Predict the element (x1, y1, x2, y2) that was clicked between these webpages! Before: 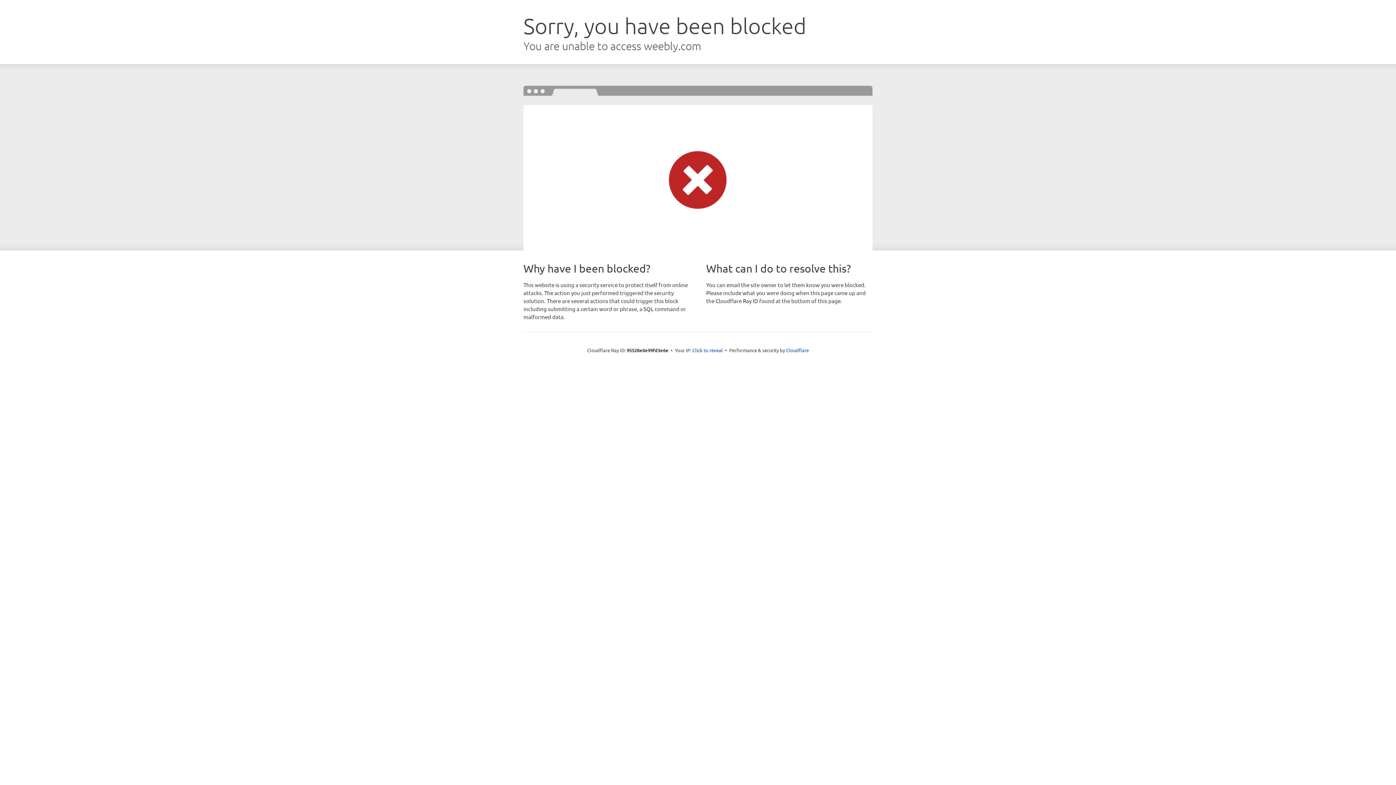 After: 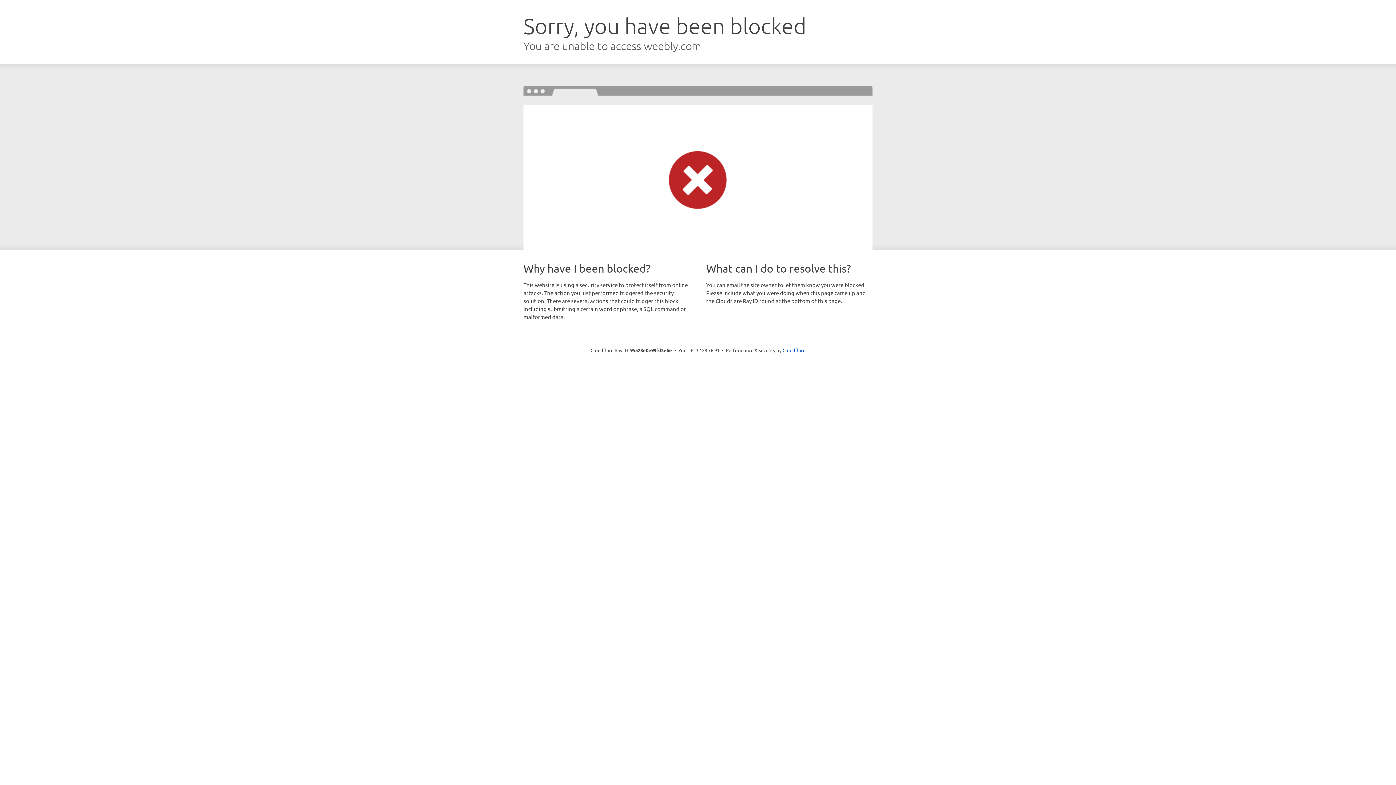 Action: bbox: (692, 346, 723, 353) label: Click to reveal